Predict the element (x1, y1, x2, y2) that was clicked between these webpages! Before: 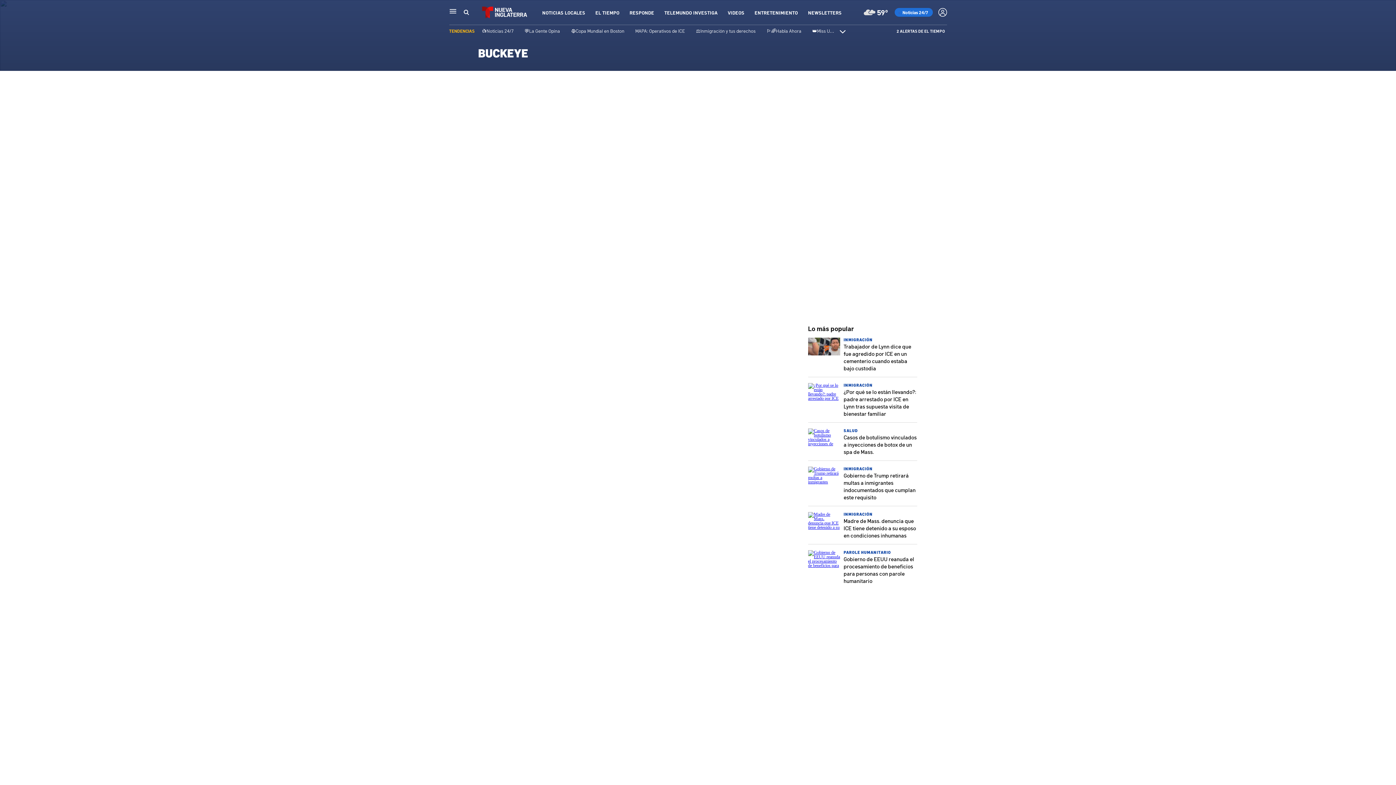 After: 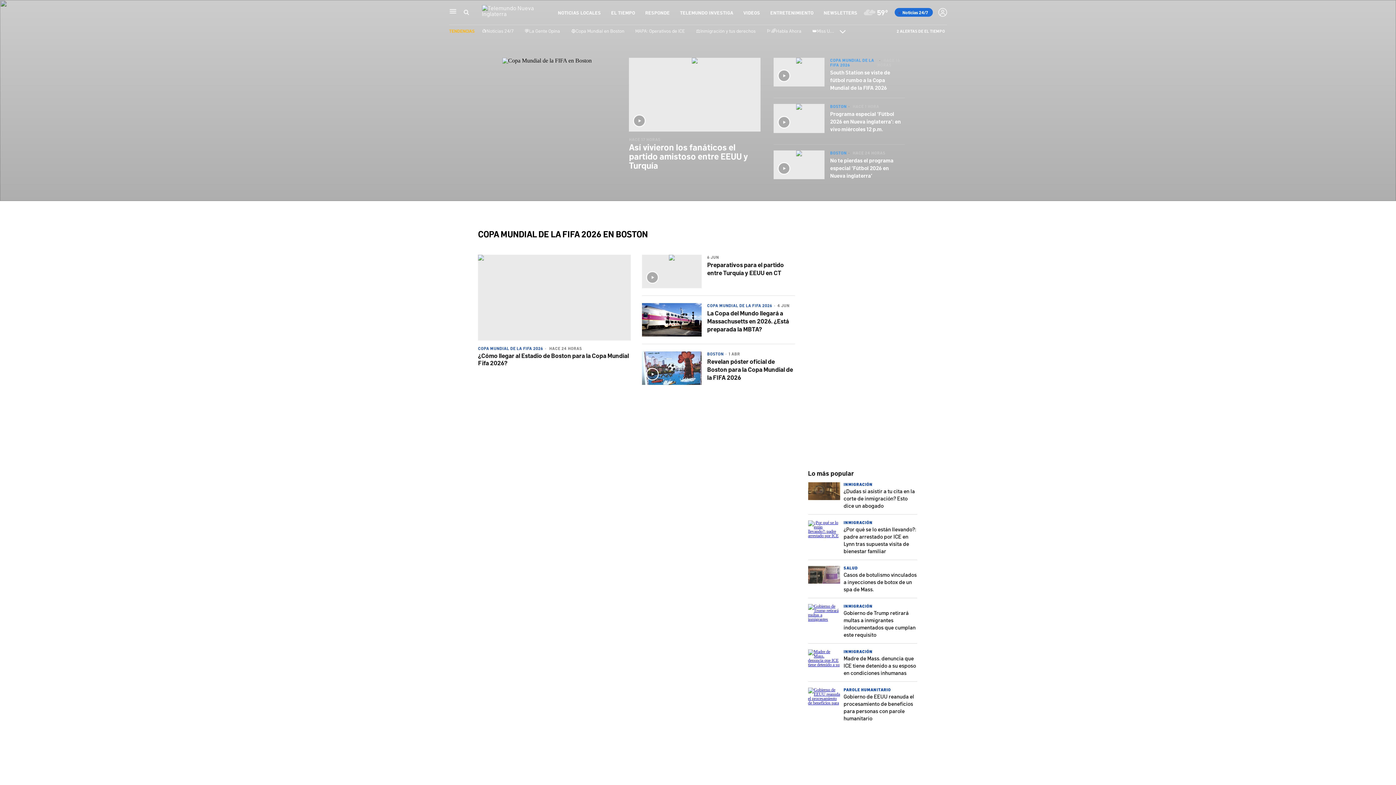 Action: bbox: (571, 27, 624, 33) label: ⚽Copa Mundial en Boston